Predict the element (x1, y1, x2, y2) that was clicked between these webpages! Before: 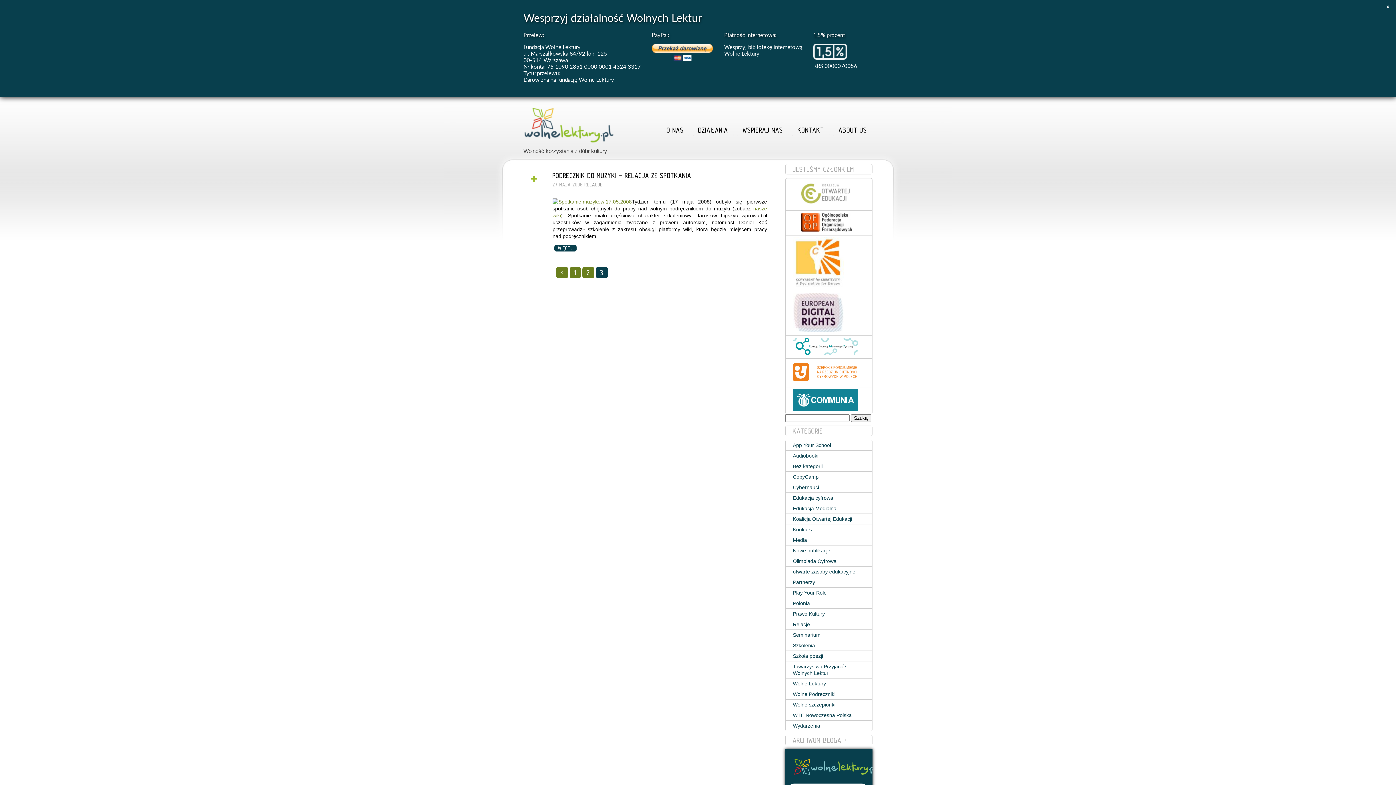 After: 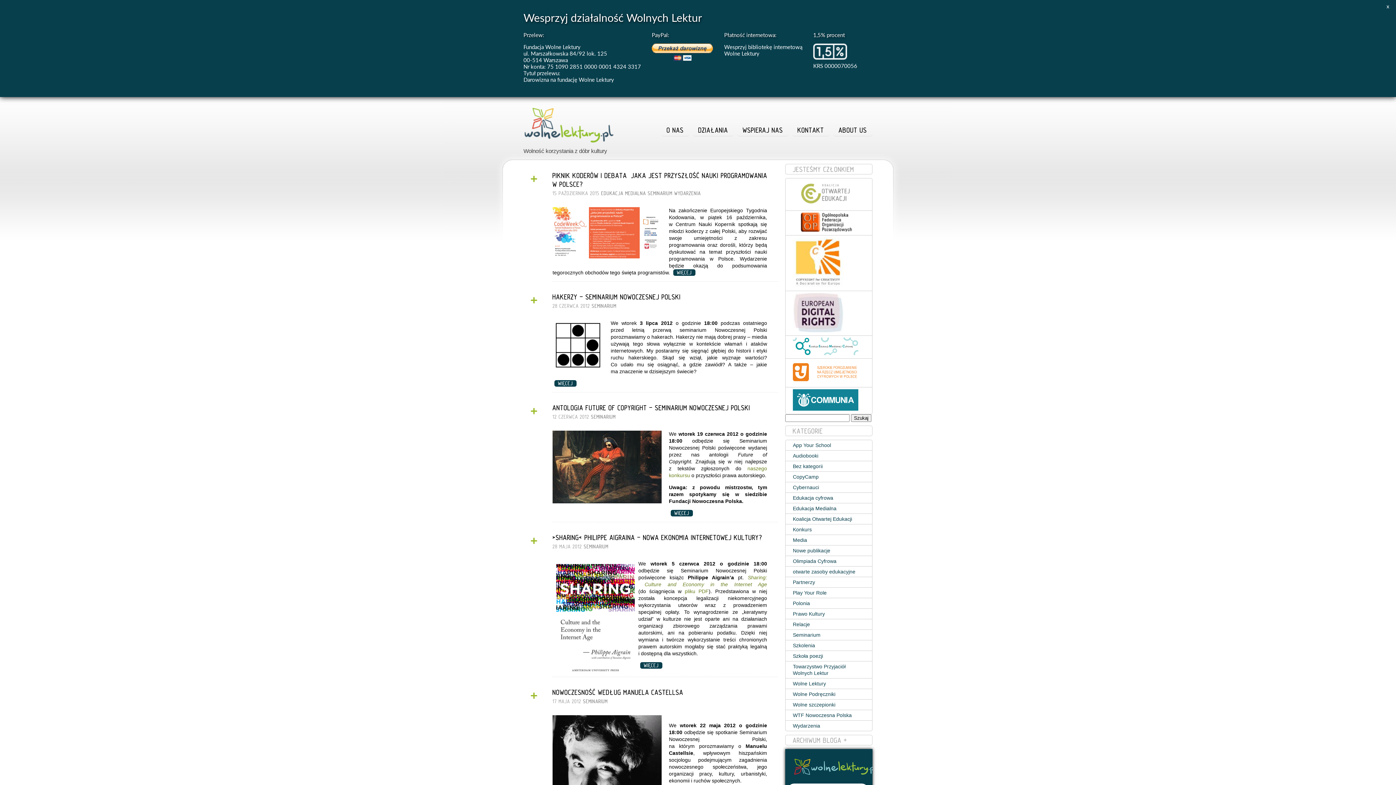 Action: label: Seminarium bbox: (785, 630, 872, 640)